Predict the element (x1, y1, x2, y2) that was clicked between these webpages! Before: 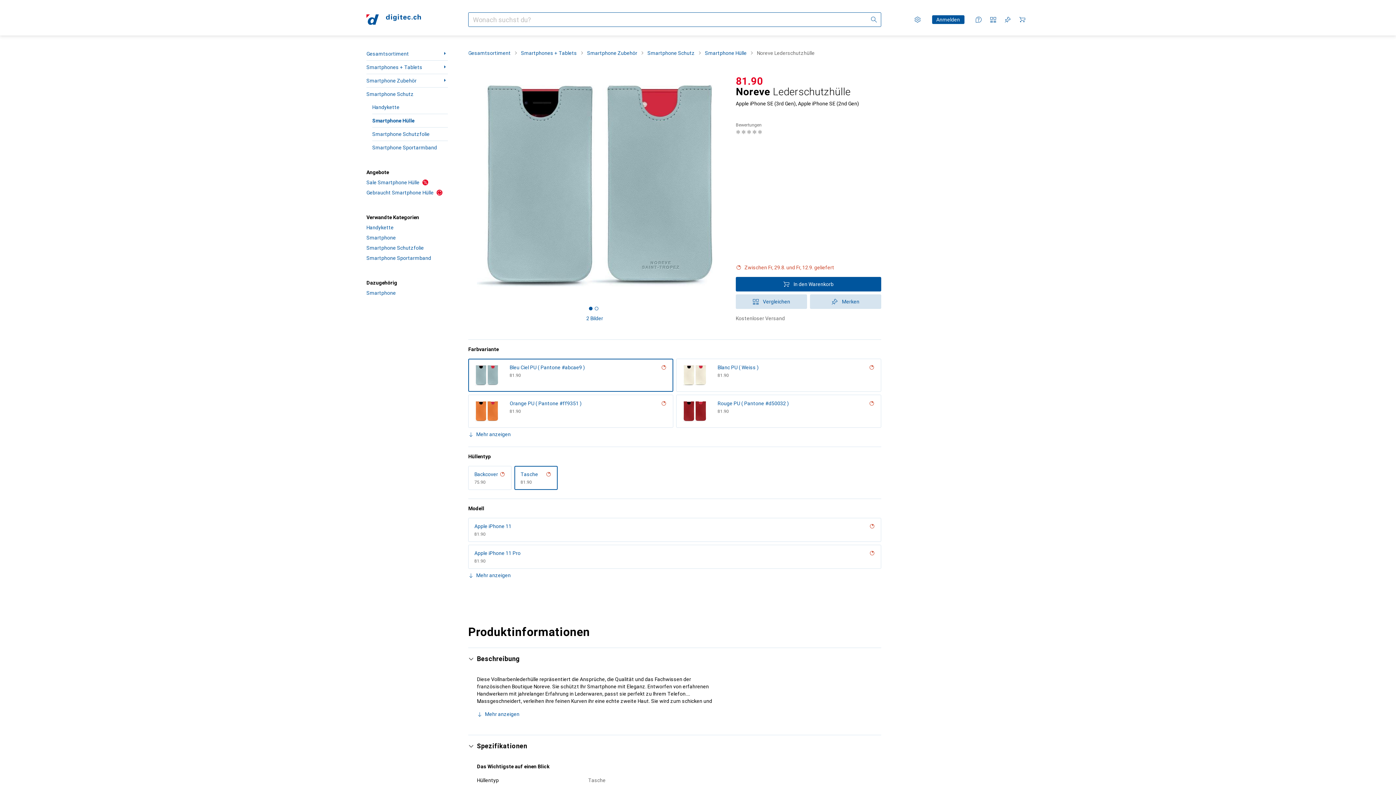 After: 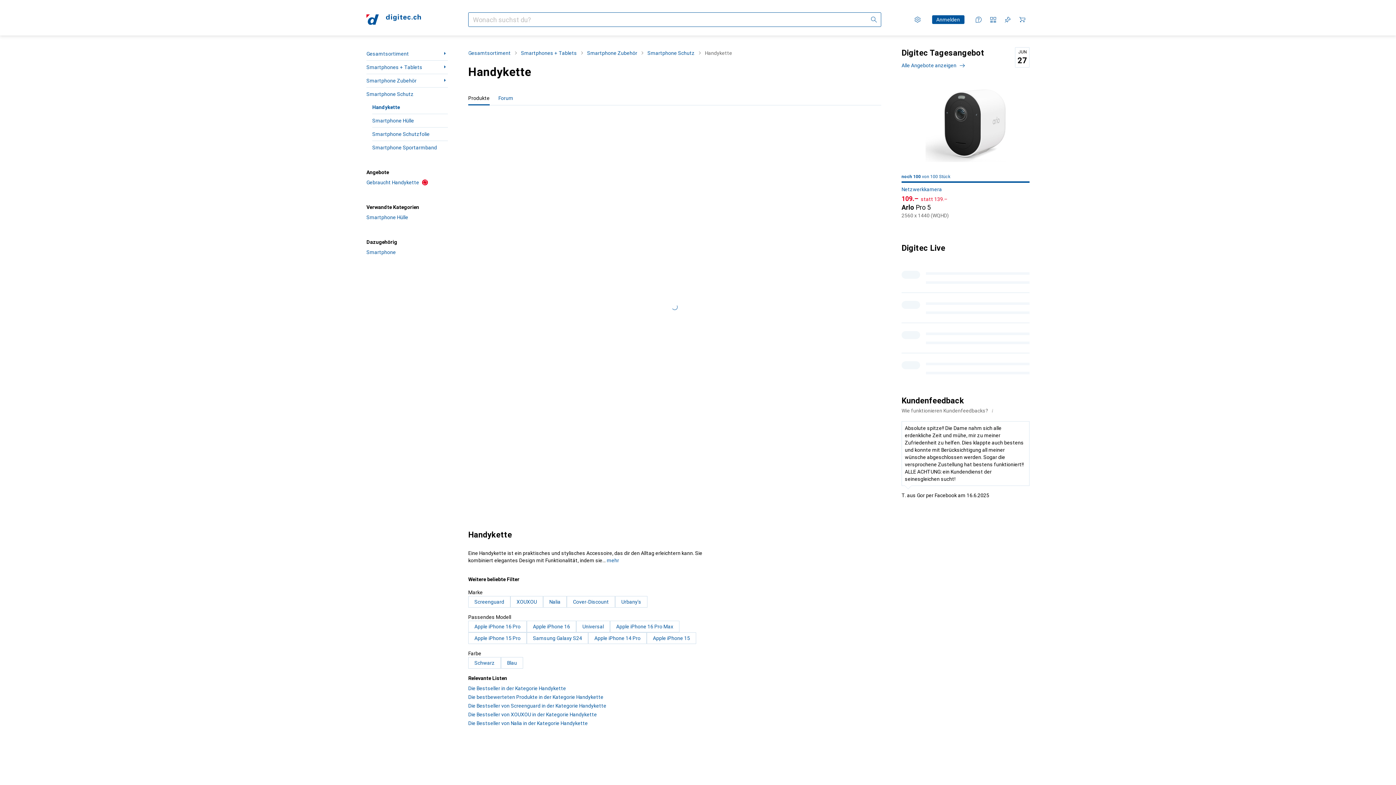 Action: bbox: (372, 100, 448, 113) label: Handykette